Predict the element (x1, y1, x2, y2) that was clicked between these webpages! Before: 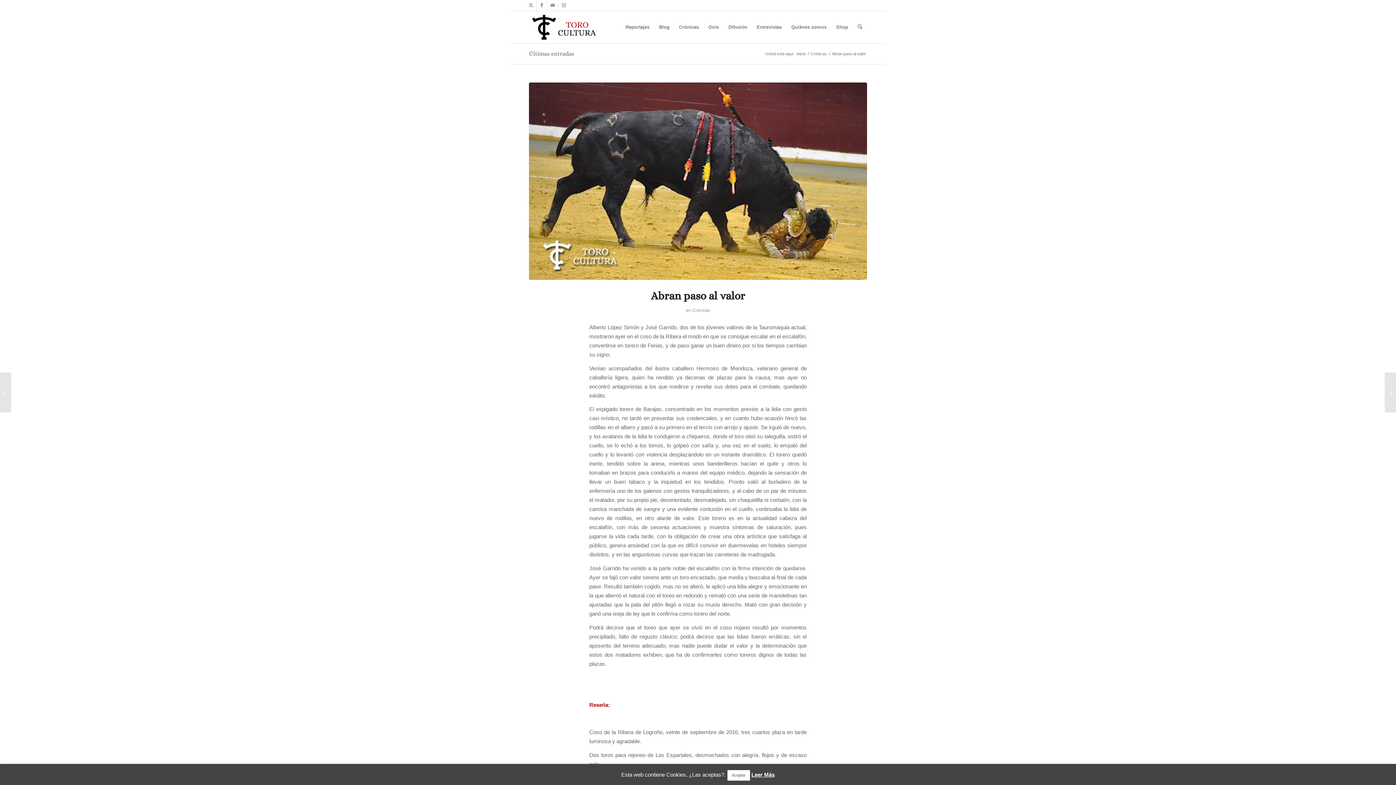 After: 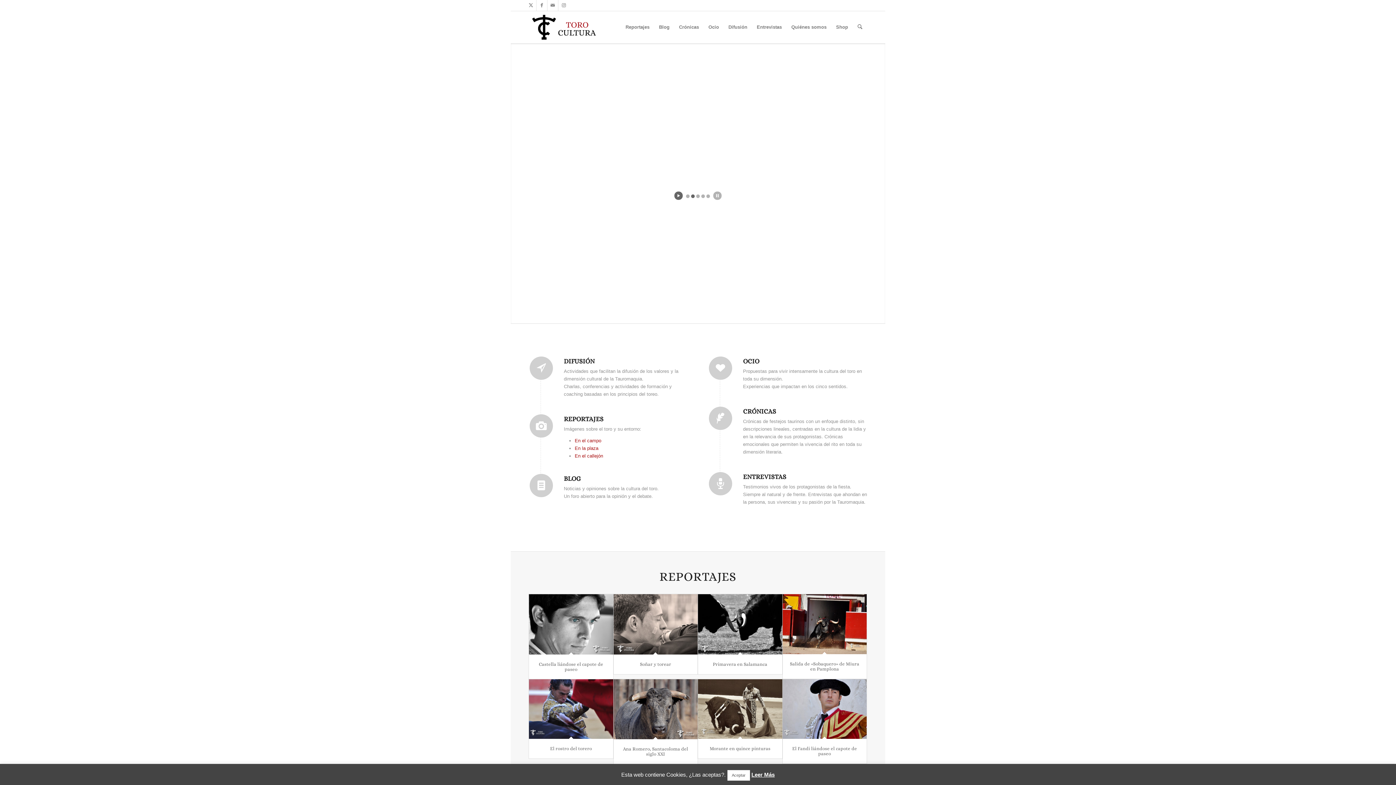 Action: bbox: (795, 51, 806, 56) label: Inicio